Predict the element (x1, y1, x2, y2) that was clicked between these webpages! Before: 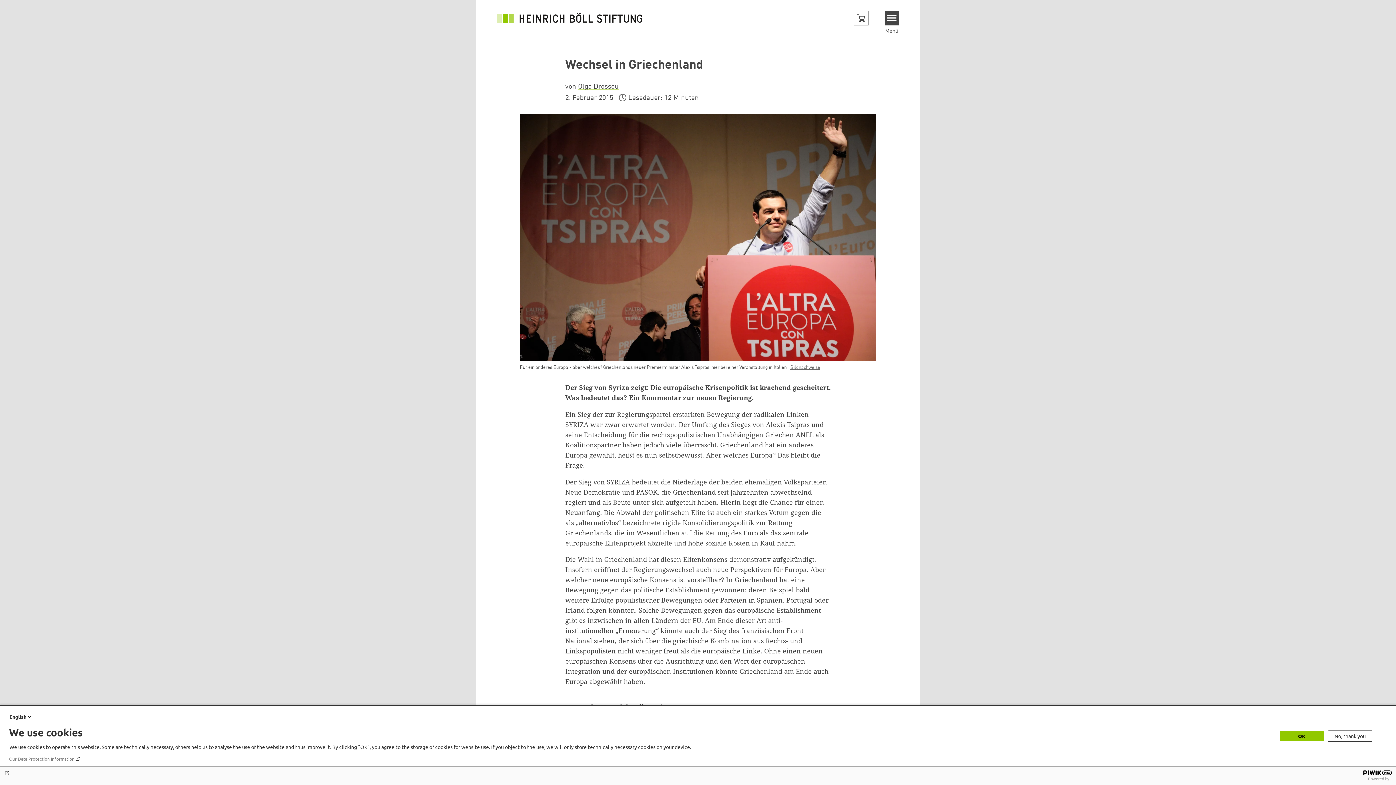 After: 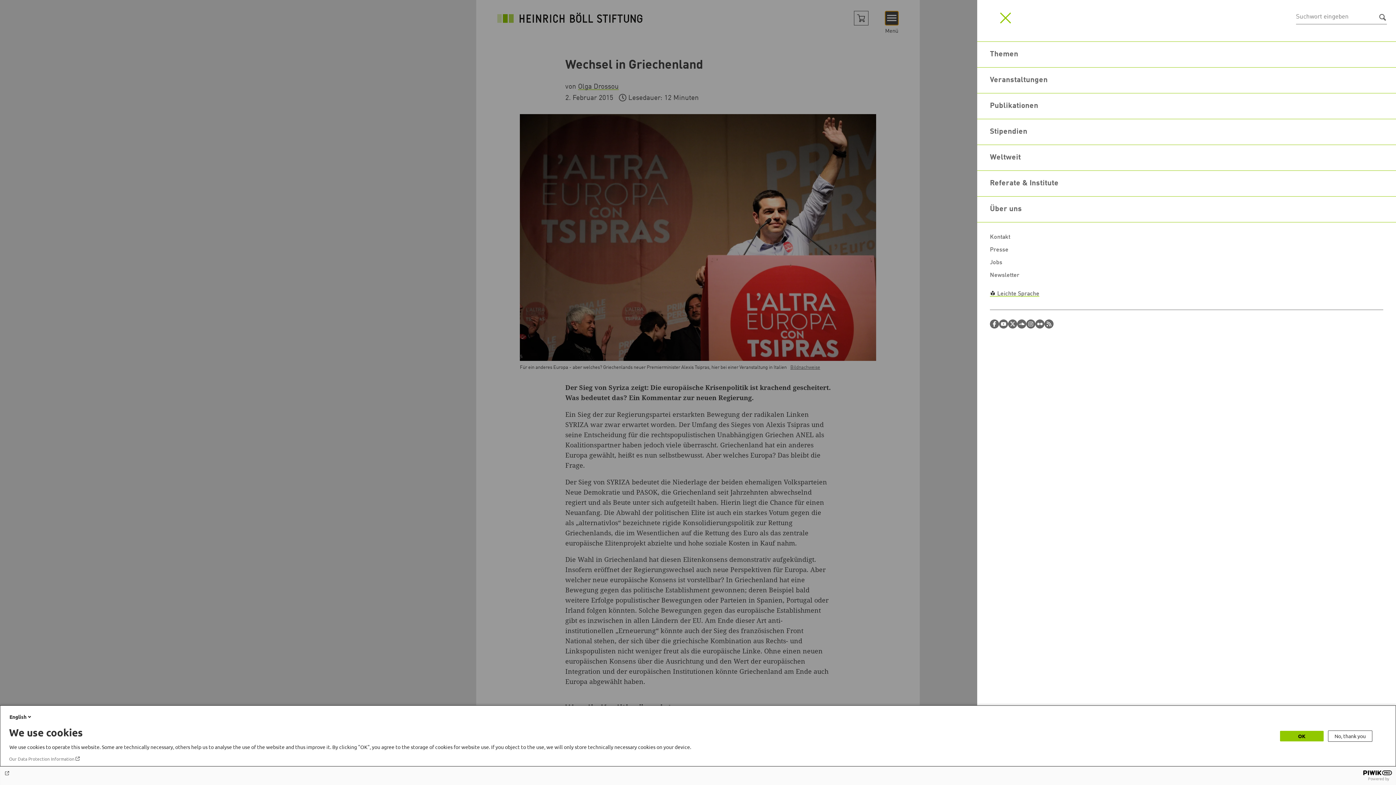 Action: bbox: (884, 10, 898, 25) label: Menu